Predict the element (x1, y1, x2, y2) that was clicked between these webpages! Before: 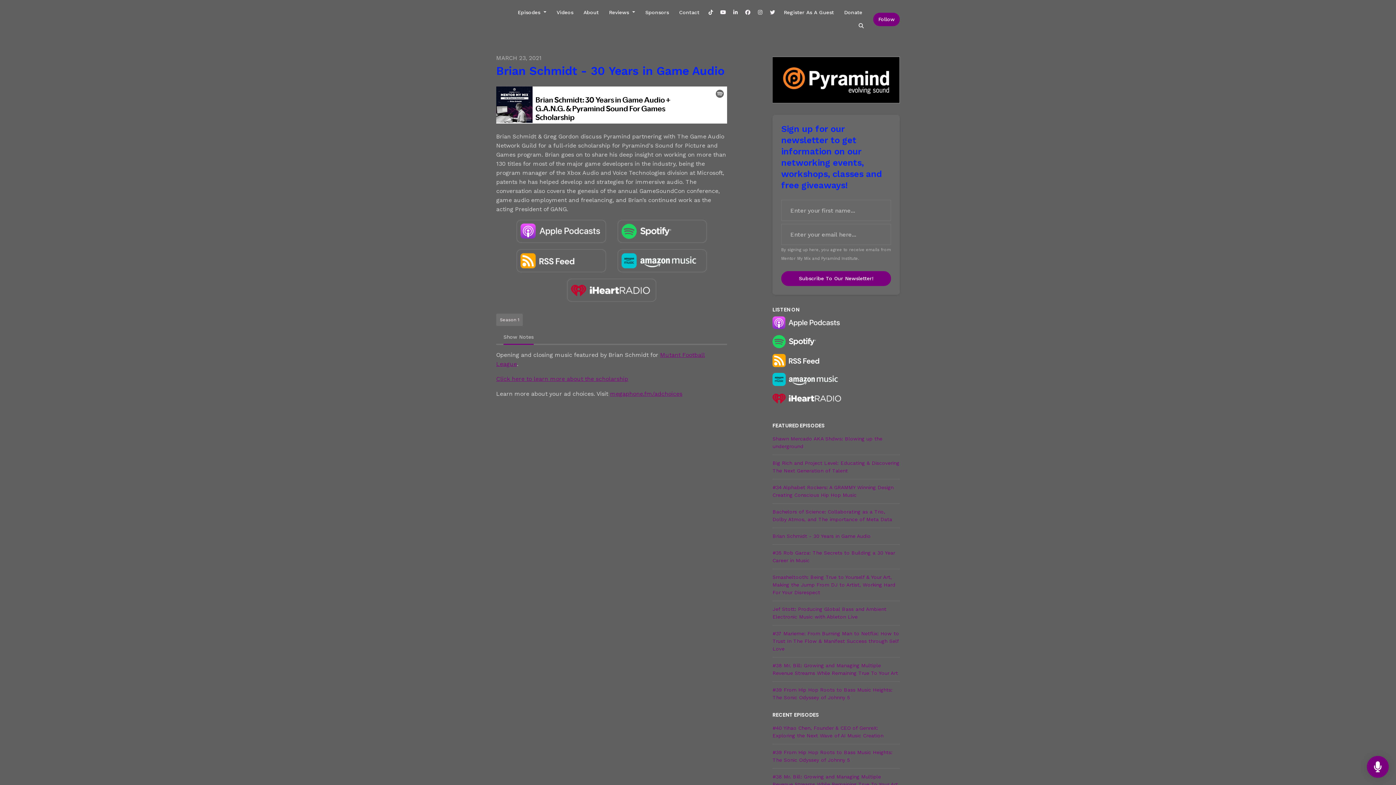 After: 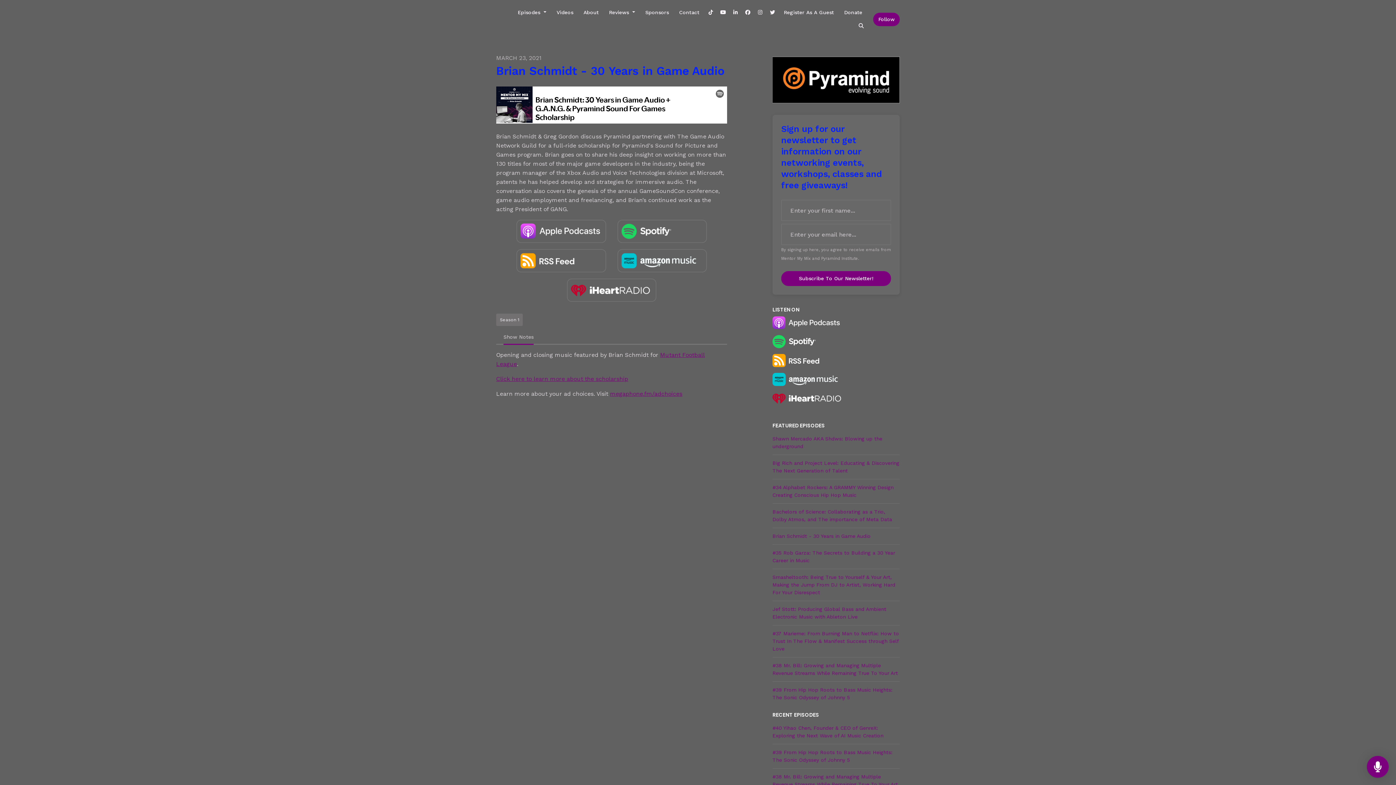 Action: bbox: (772, 354, 842, 367)